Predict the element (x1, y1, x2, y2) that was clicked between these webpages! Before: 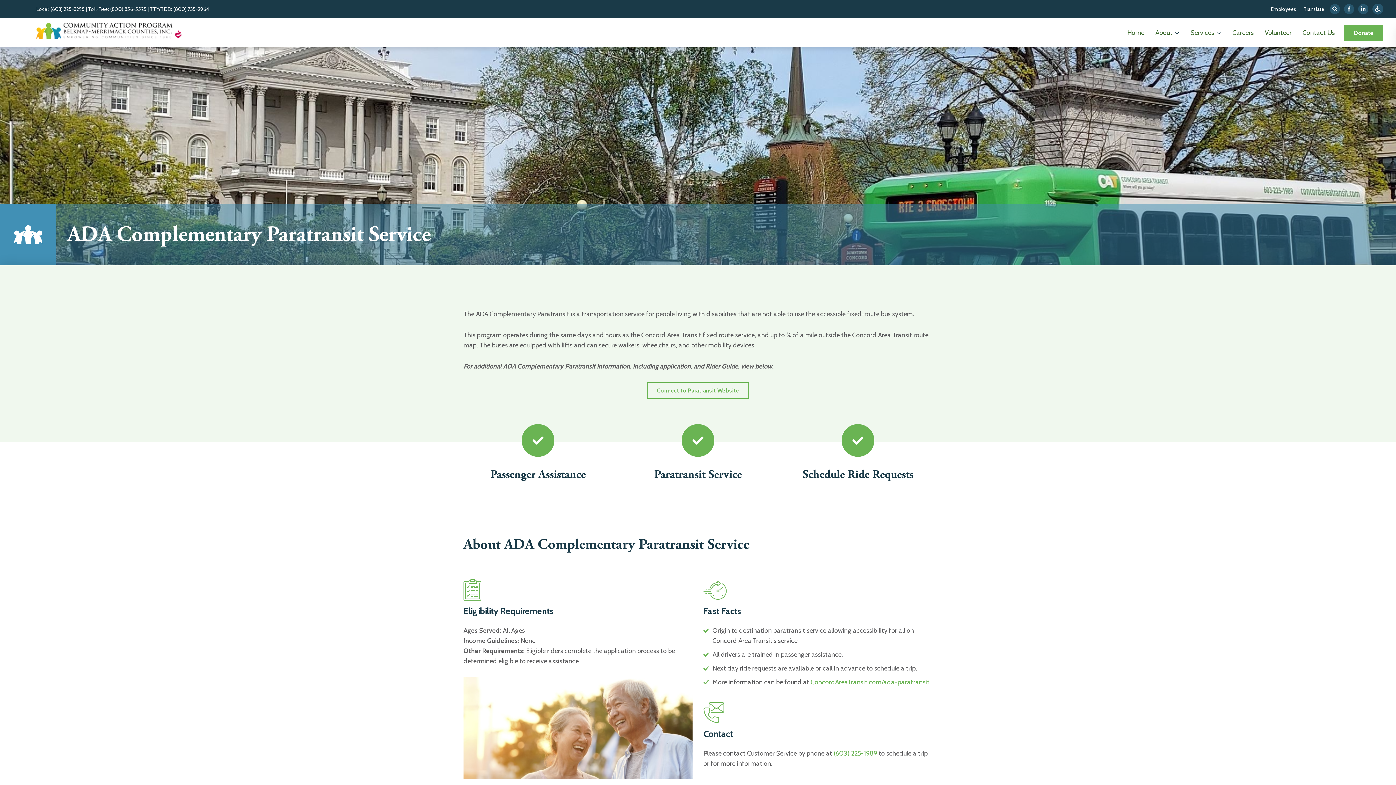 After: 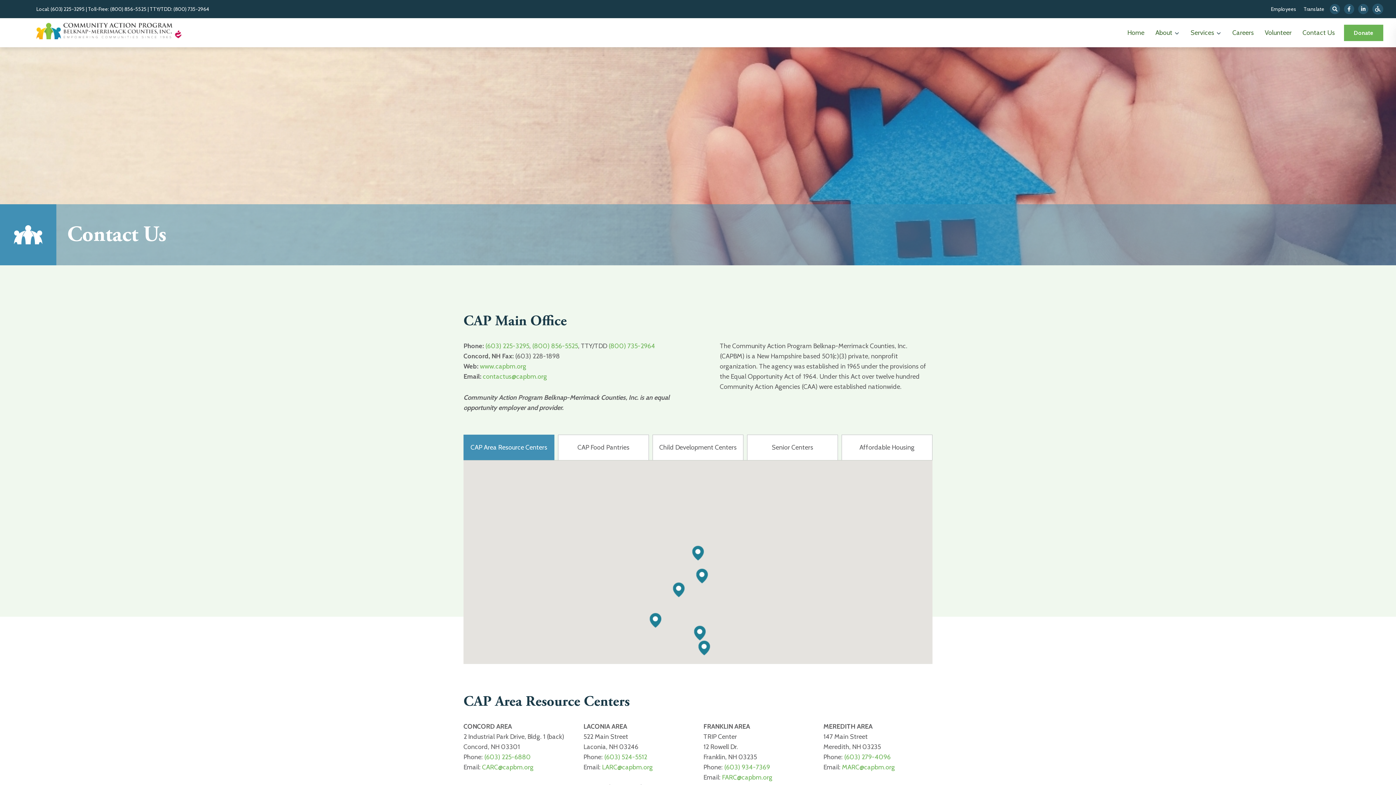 Action: label: Contact Us bbox: (1297, 18, 1340, 47)